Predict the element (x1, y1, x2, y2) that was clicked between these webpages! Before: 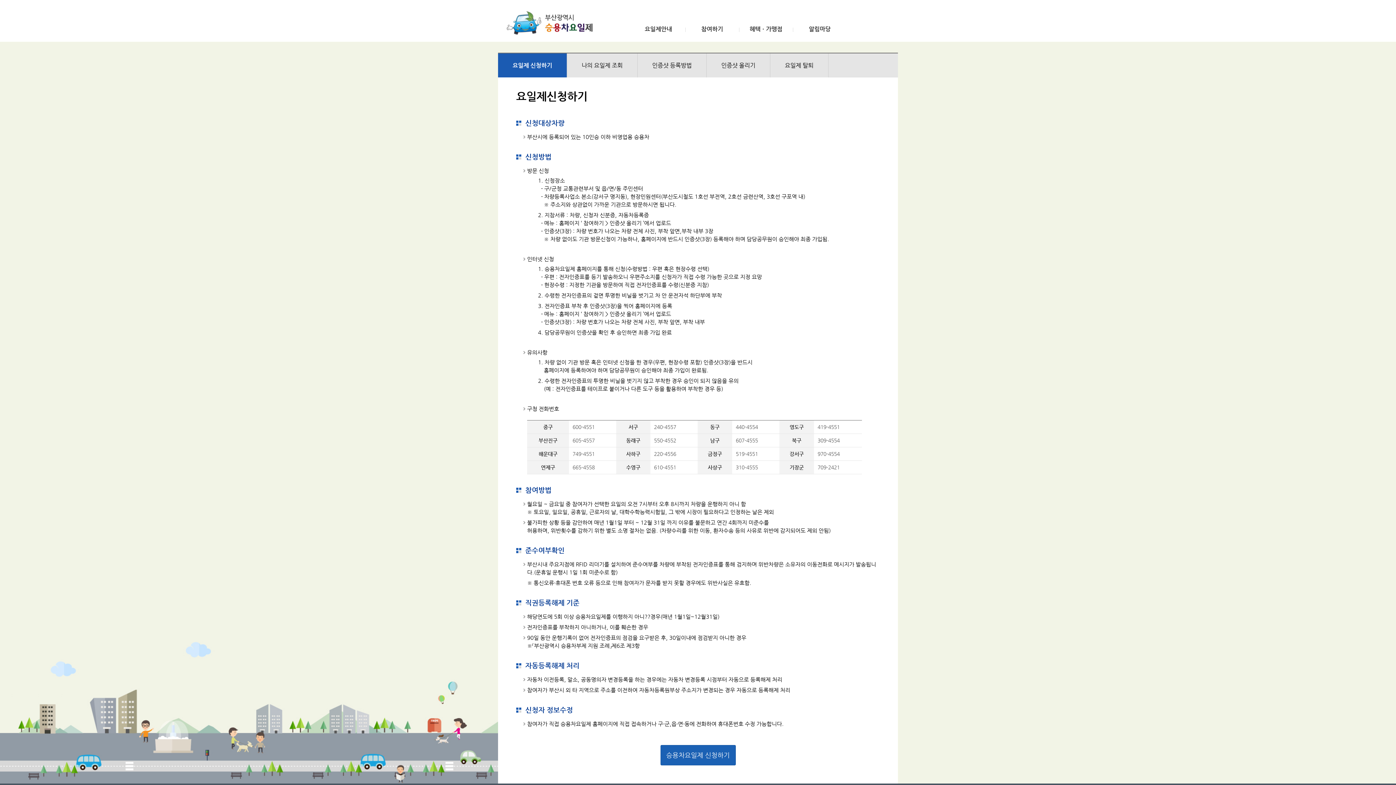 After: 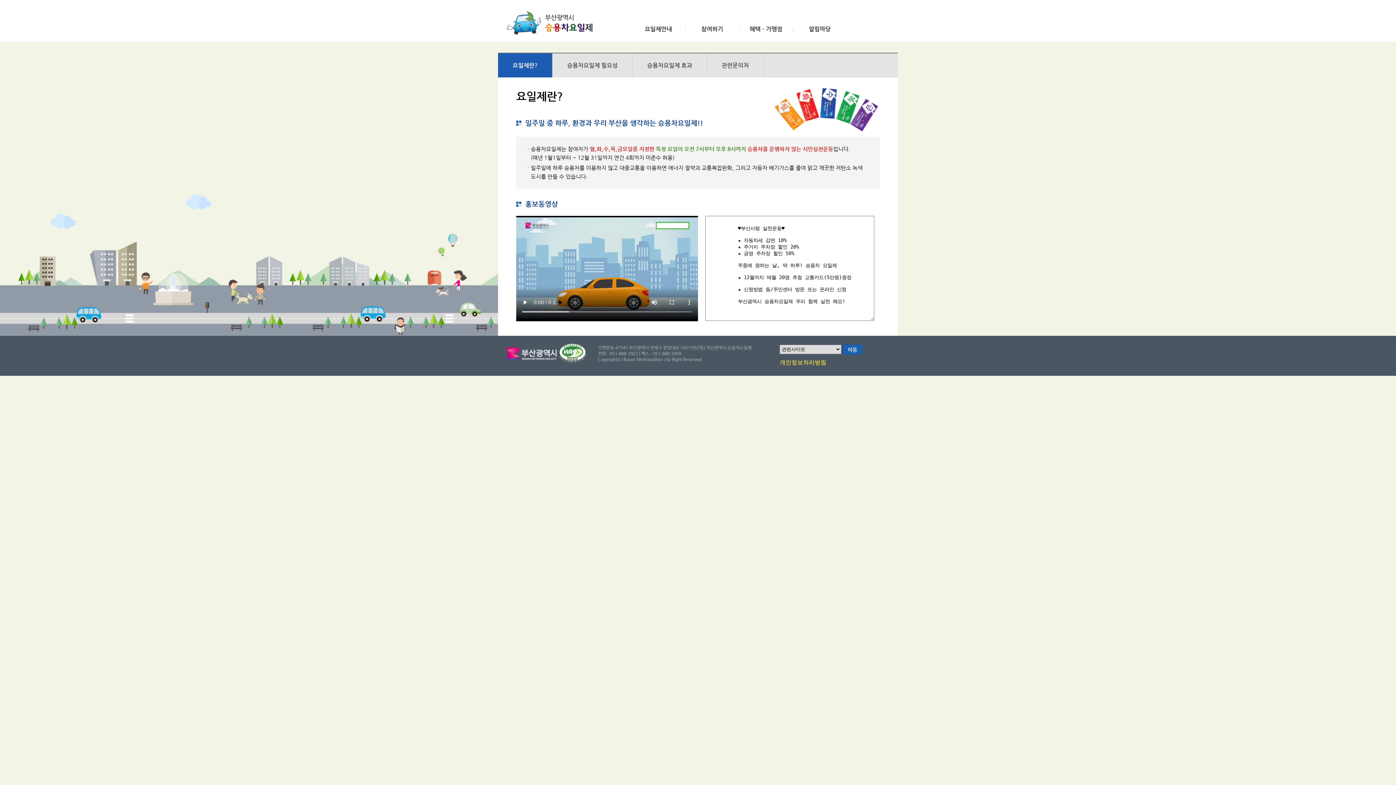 Action: bbox: (640, 26, 676, 32) label: 요일제안내